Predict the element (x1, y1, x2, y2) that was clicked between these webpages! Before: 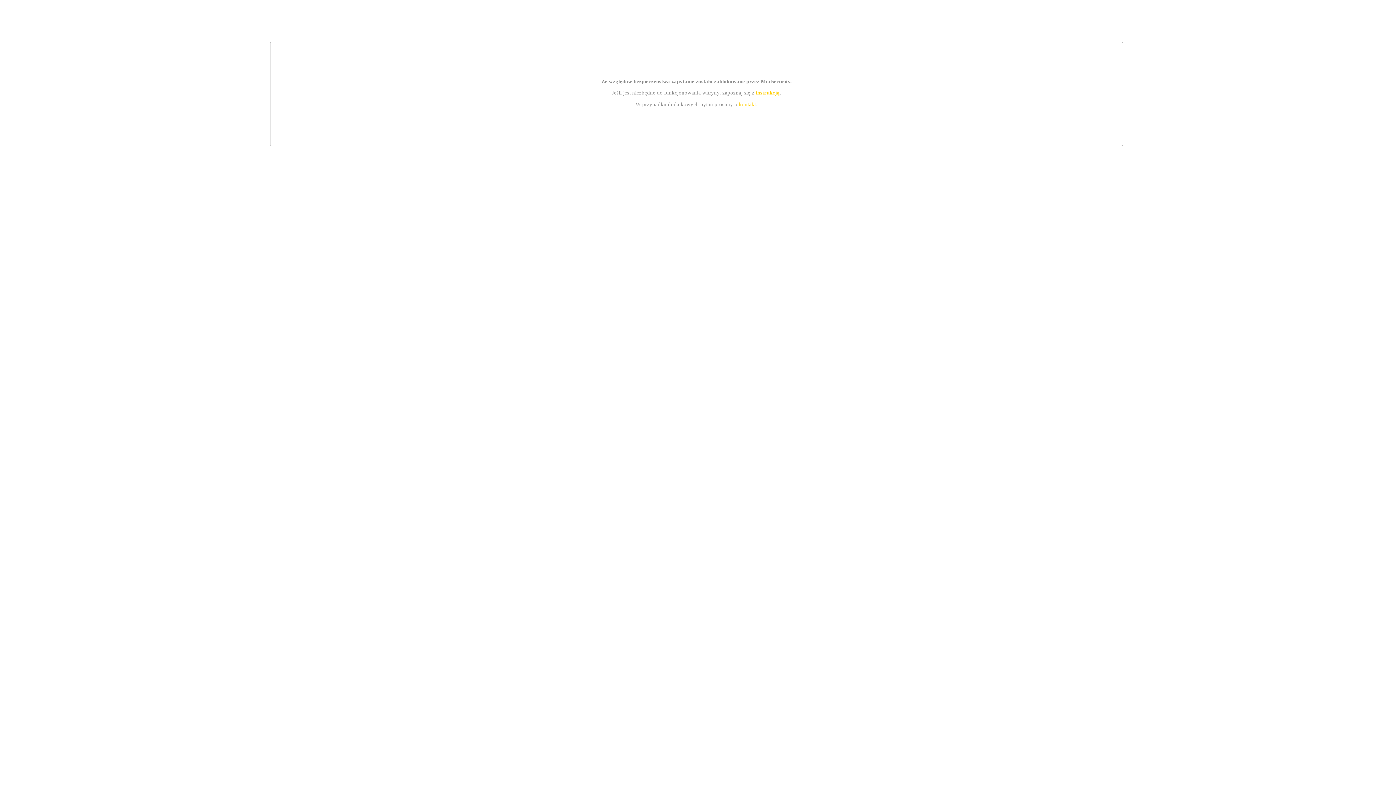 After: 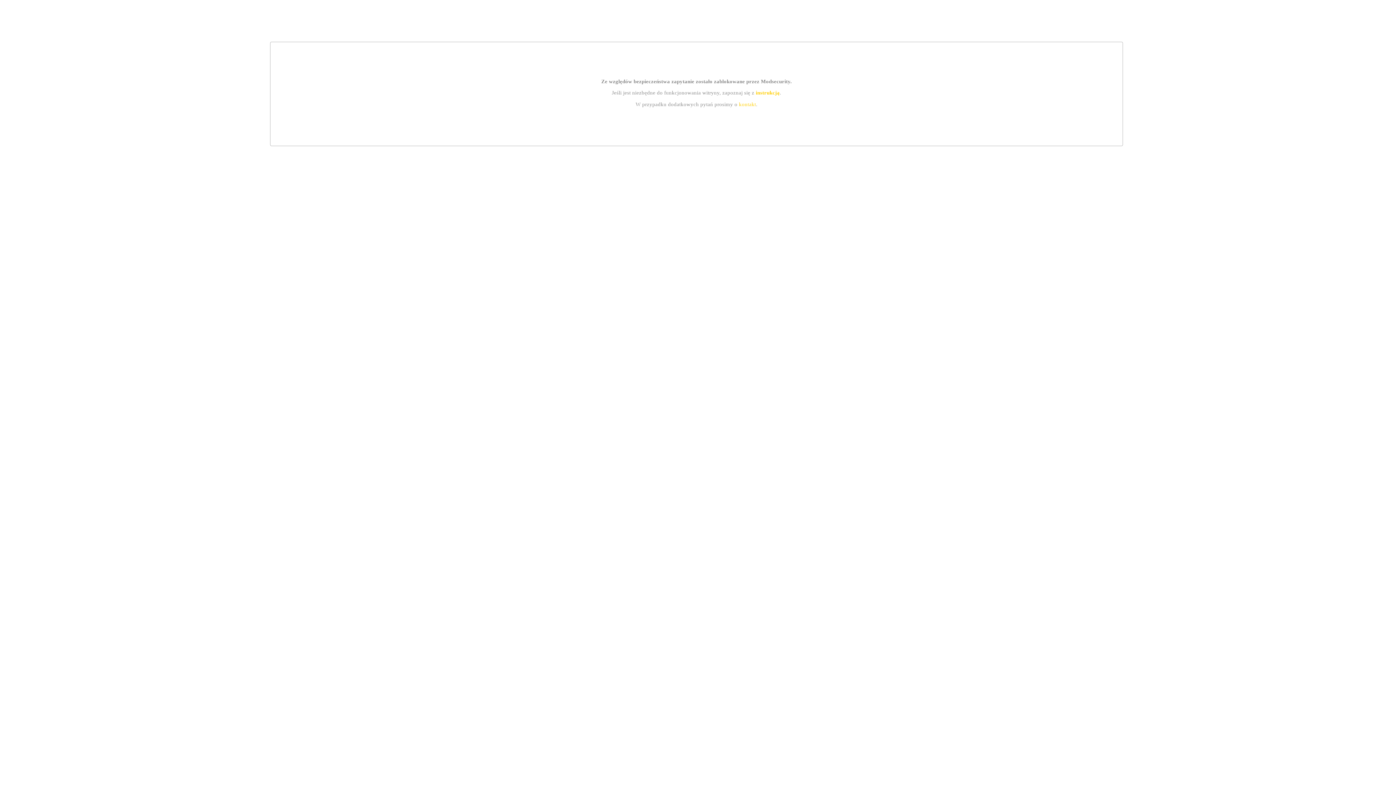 Action: bbox: (739, 101, 756, 107) label: kontakt